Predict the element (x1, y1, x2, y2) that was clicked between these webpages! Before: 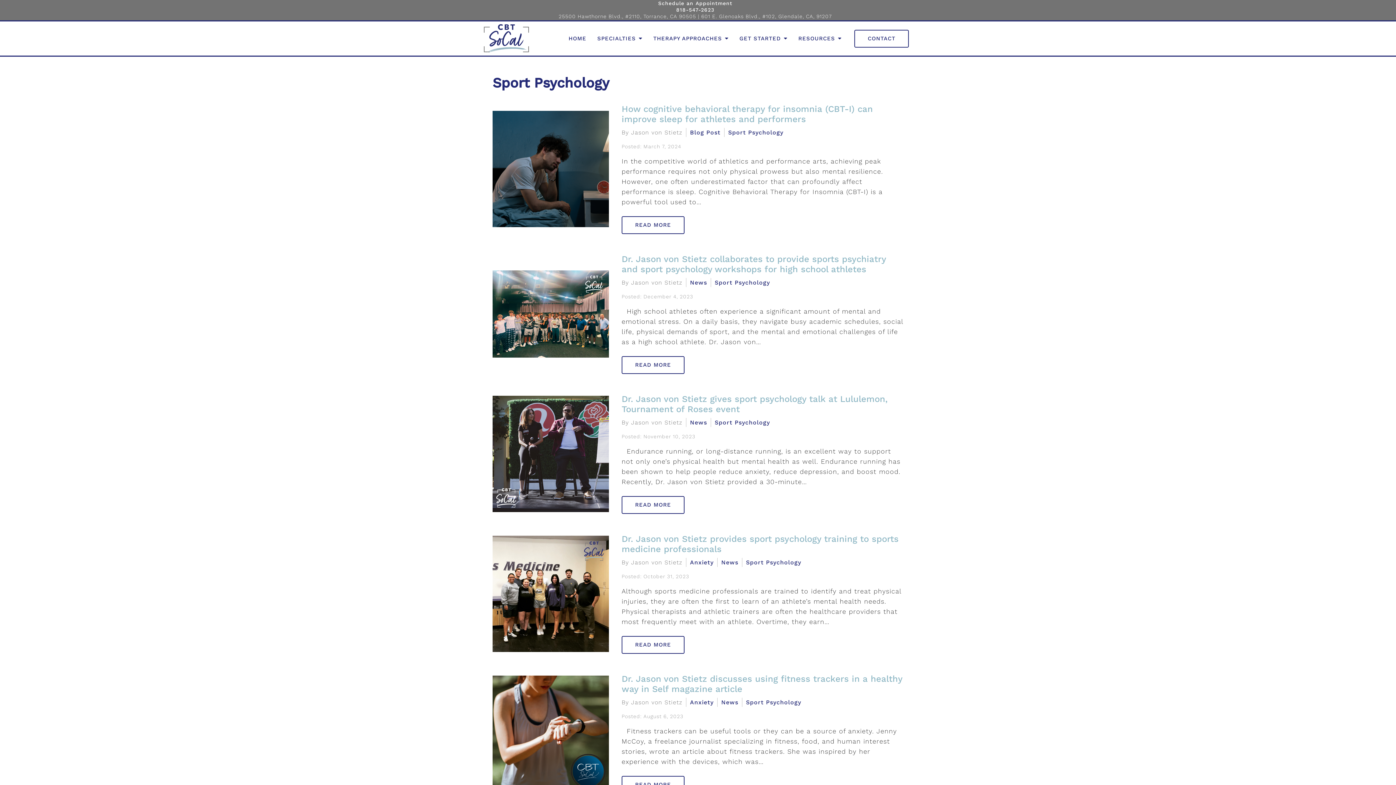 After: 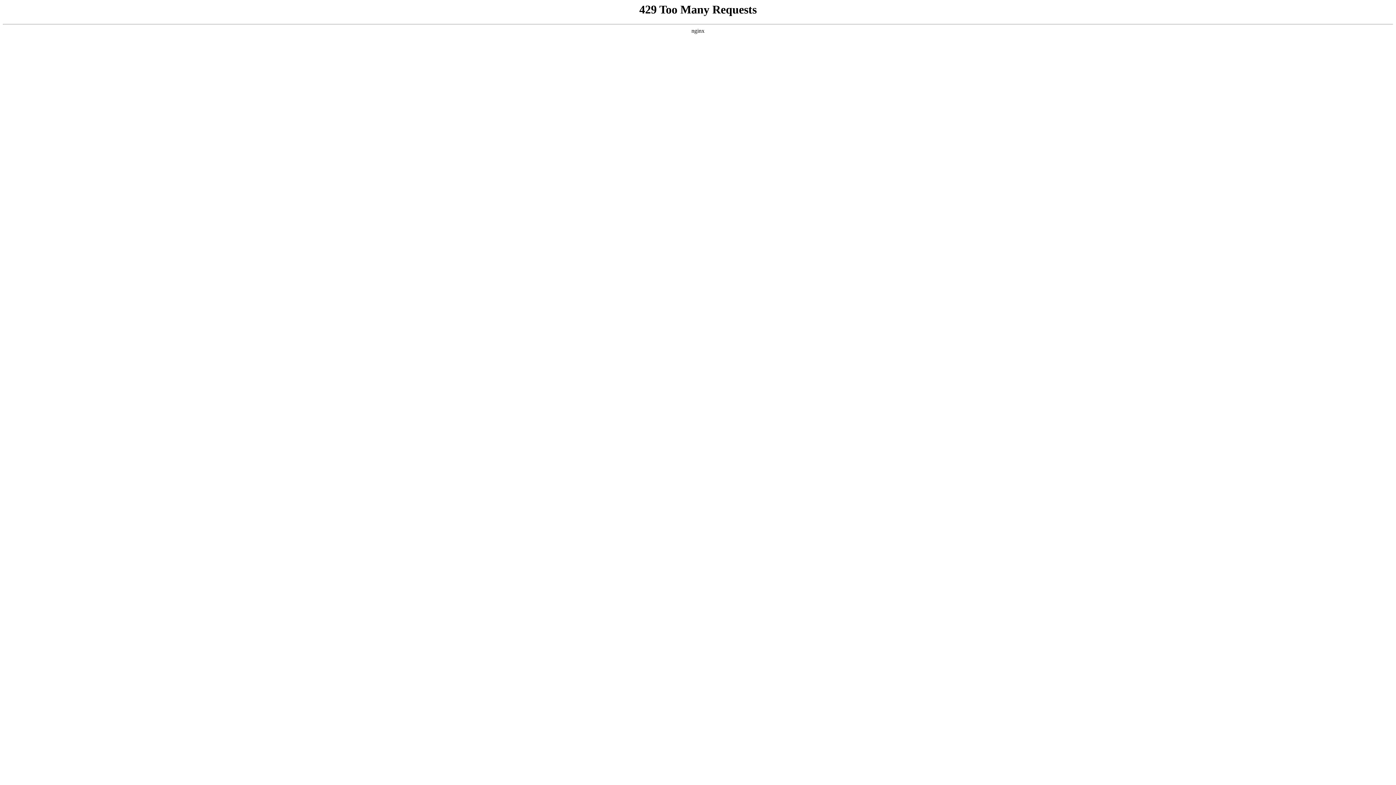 Action: bbox: (717, 698, 738, 707) label: News